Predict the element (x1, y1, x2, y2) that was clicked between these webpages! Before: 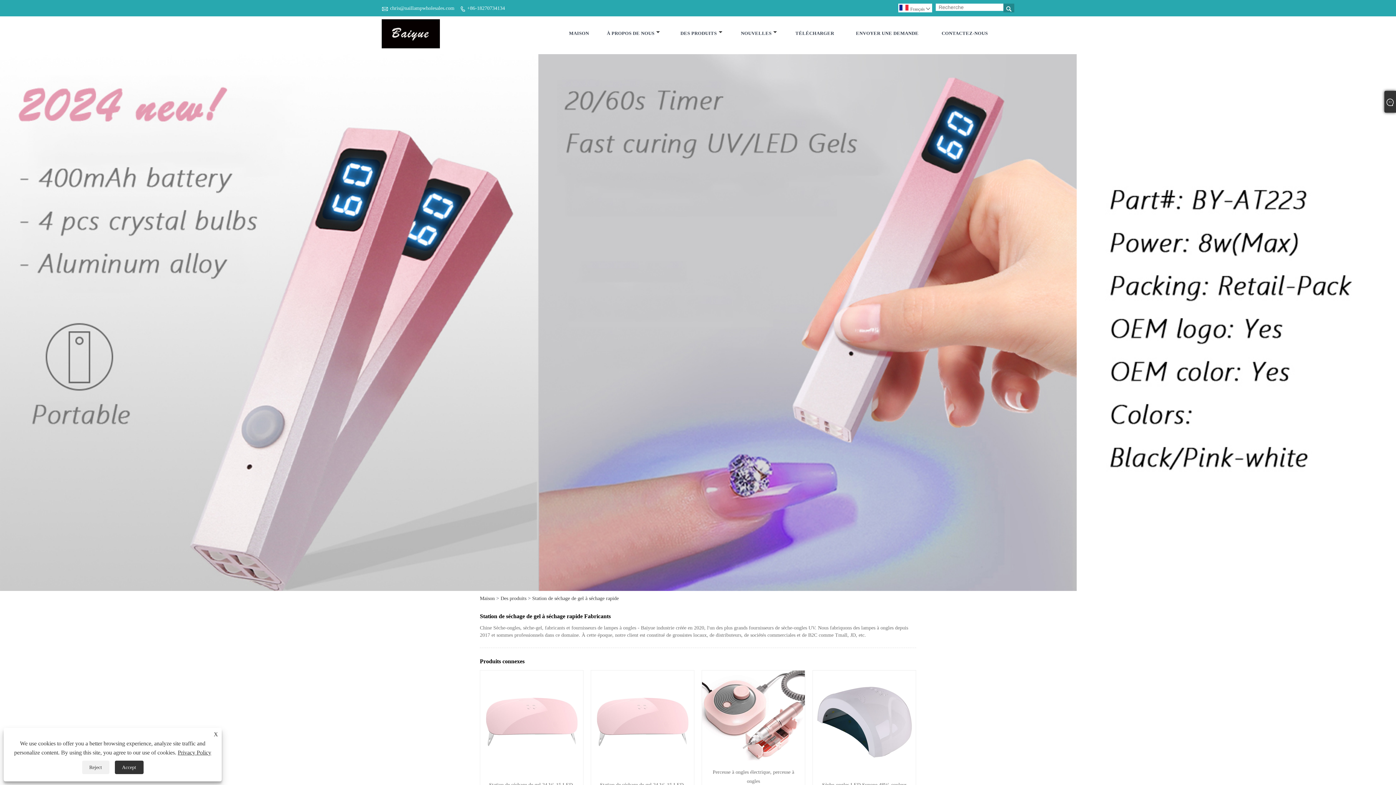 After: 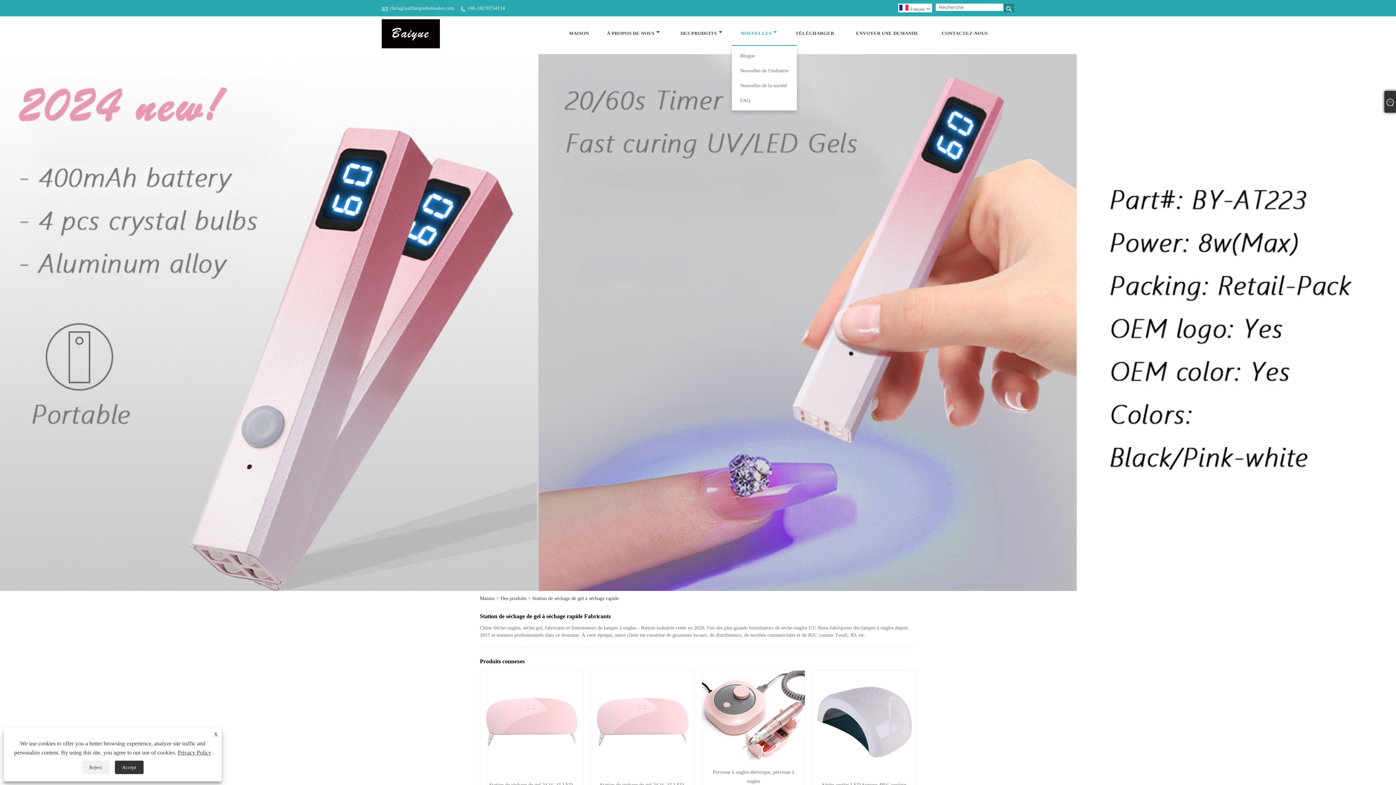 Action: bbox: (735, 29, 782, 37) label: NOUVELLES